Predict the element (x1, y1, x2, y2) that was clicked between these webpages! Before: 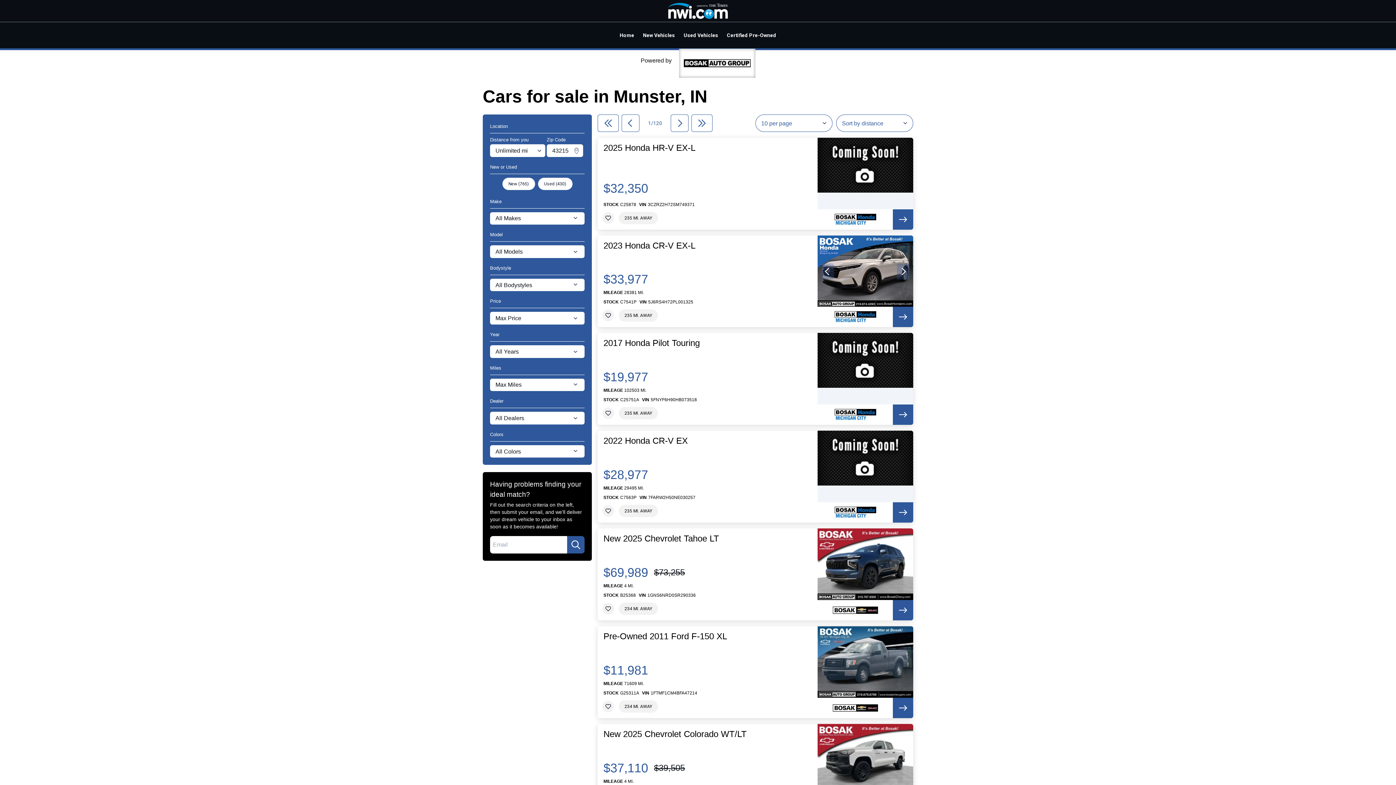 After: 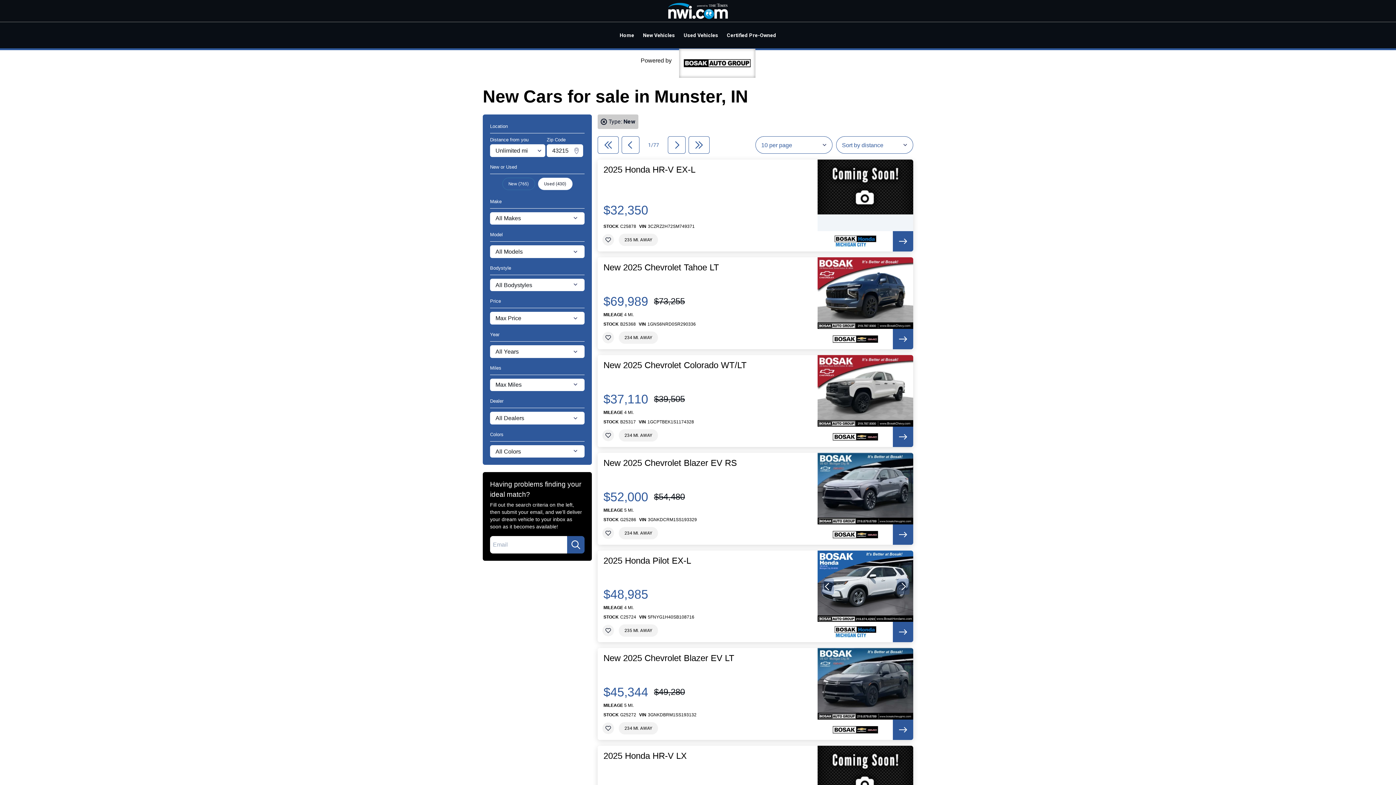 Action: label: New (765) bbox: (502, 177, 535, 190)